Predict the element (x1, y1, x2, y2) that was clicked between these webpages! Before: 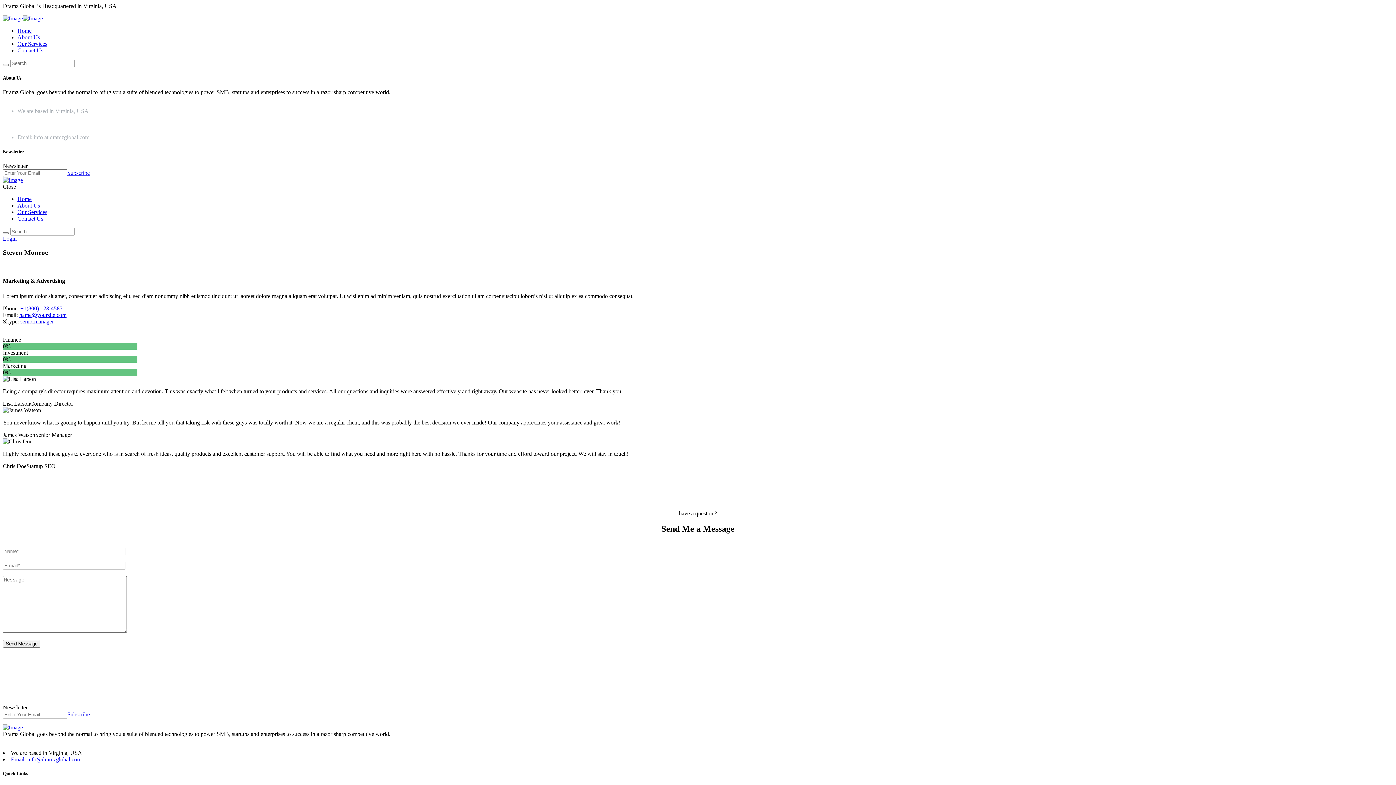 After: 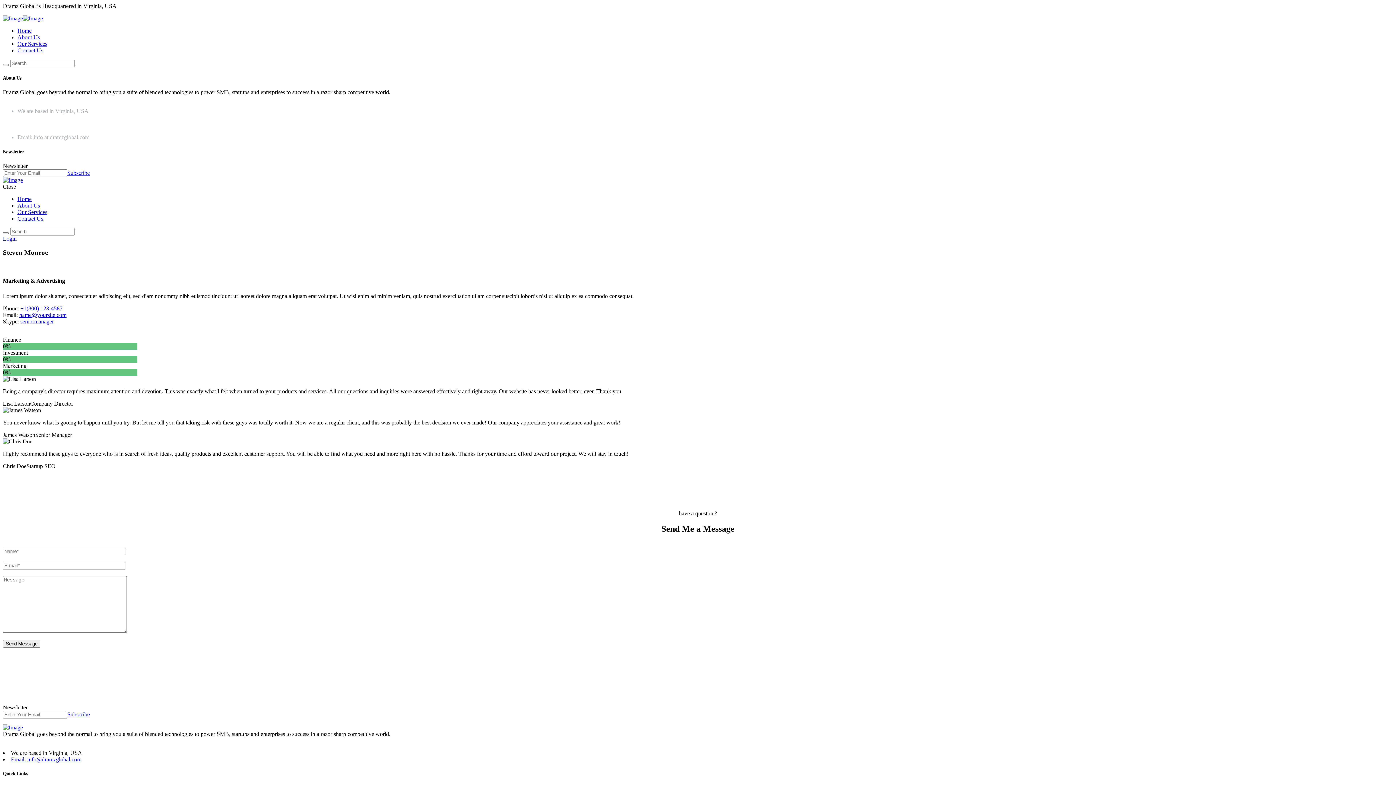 Action: bbox: (20, 305, 62, 311) label: +1(800) 123-4567